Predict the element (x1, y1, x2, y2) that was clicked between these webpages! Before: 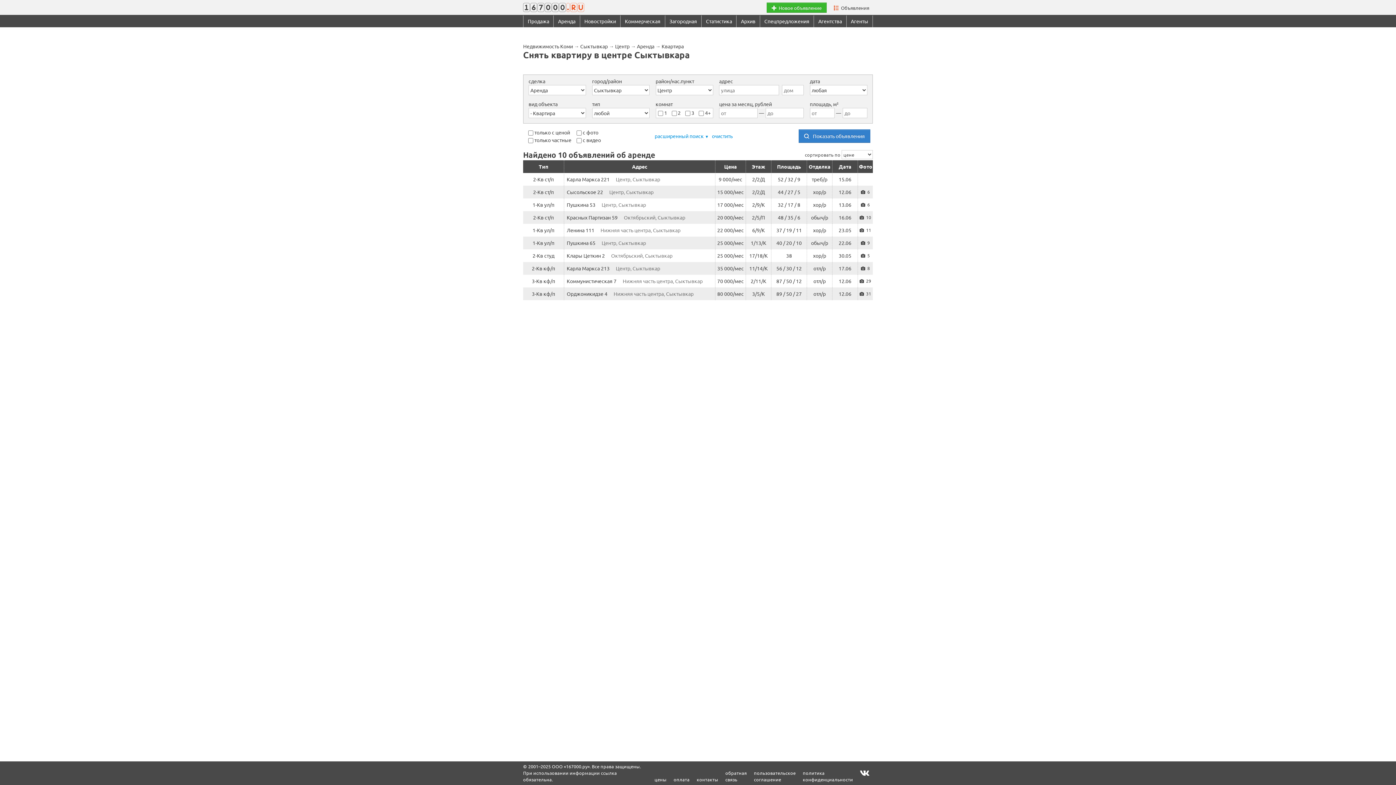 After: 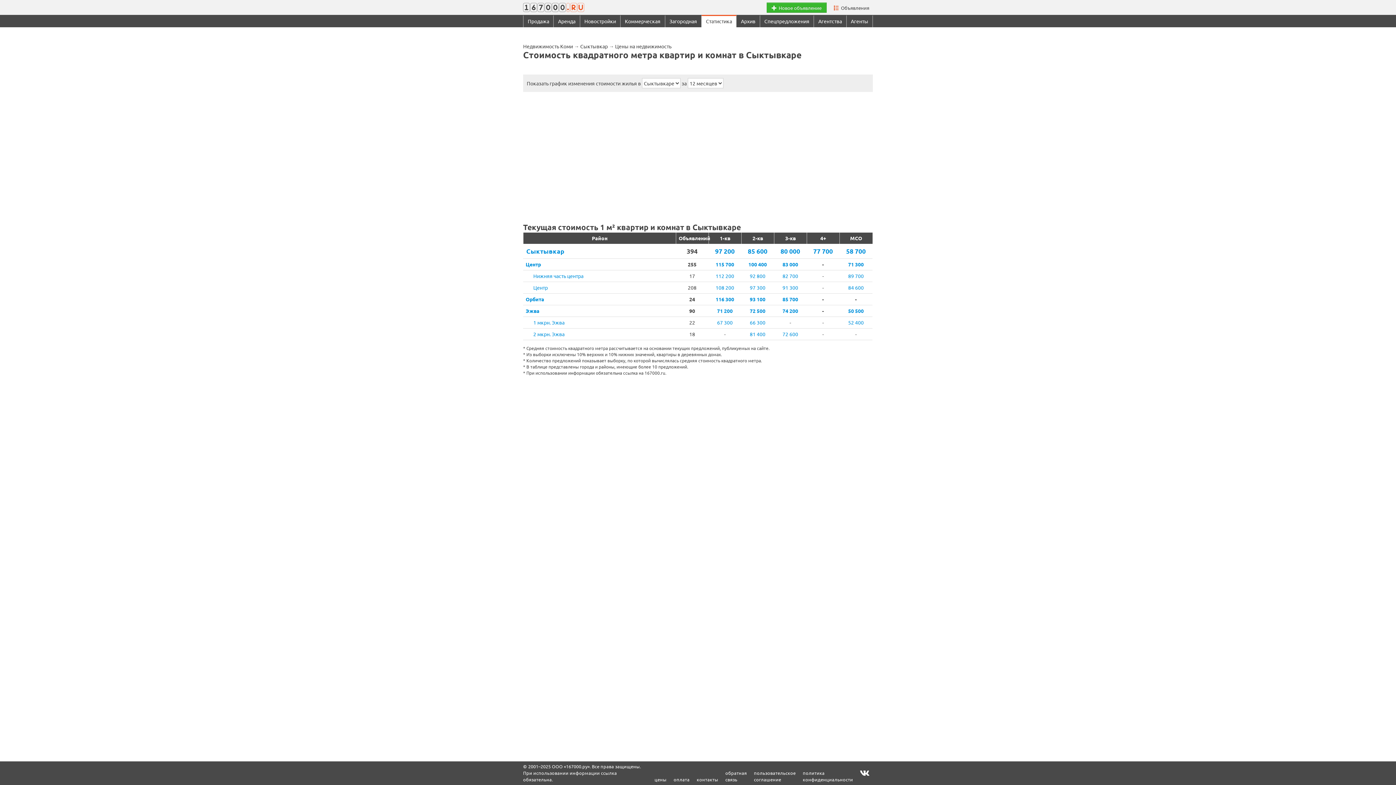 Action: bbox: (701, 14, 736, 27) label: Статистика